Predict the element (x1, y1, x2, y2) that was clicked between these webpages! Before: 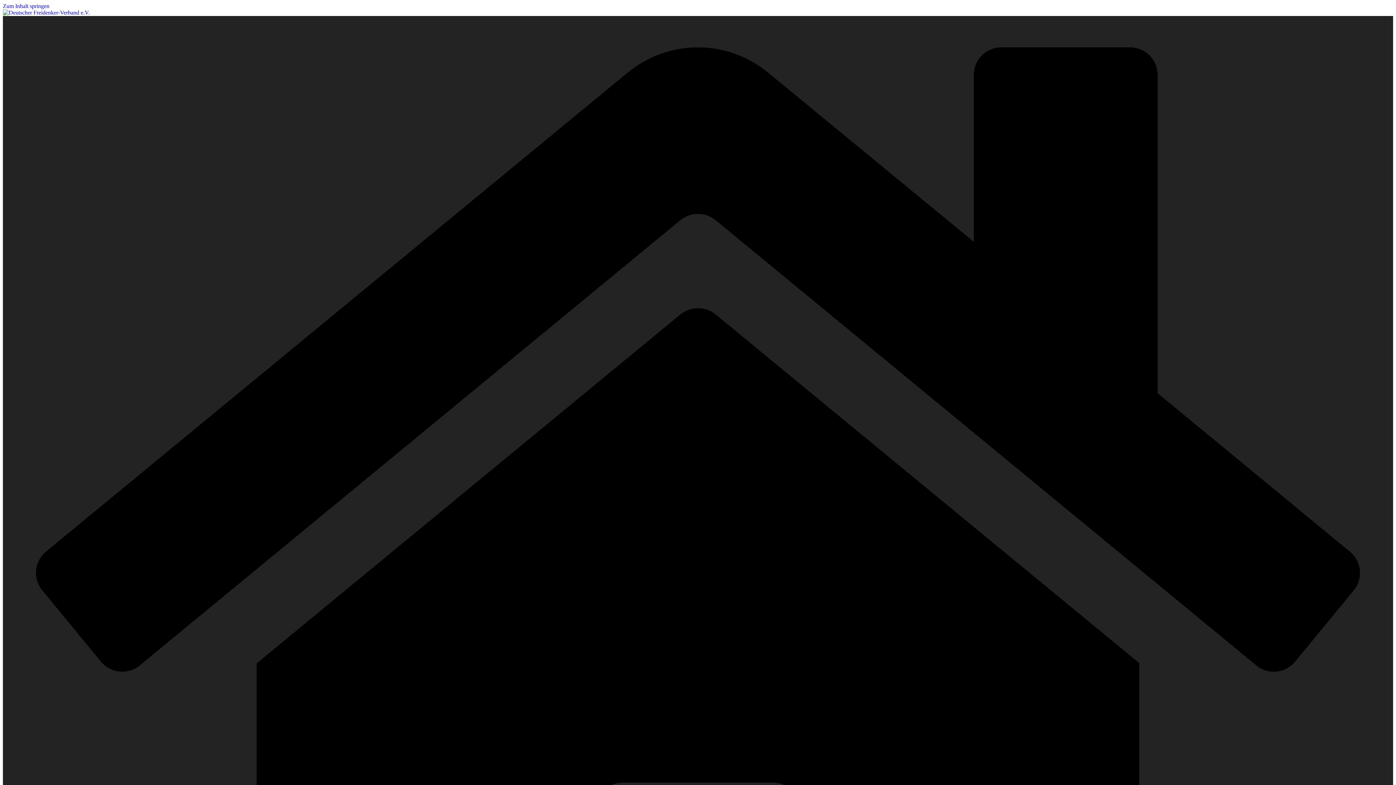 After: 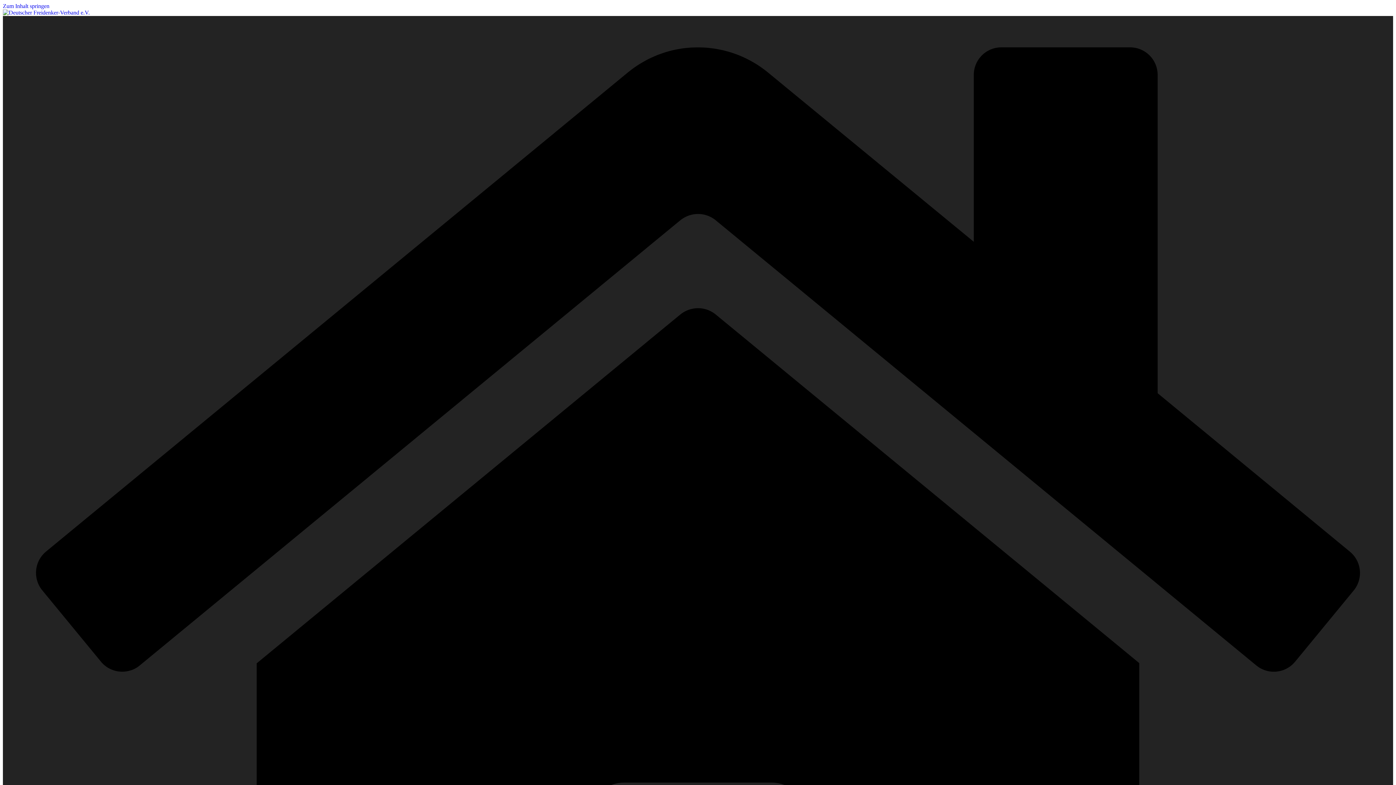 Action: bbox: (2, 9, 89, 15)